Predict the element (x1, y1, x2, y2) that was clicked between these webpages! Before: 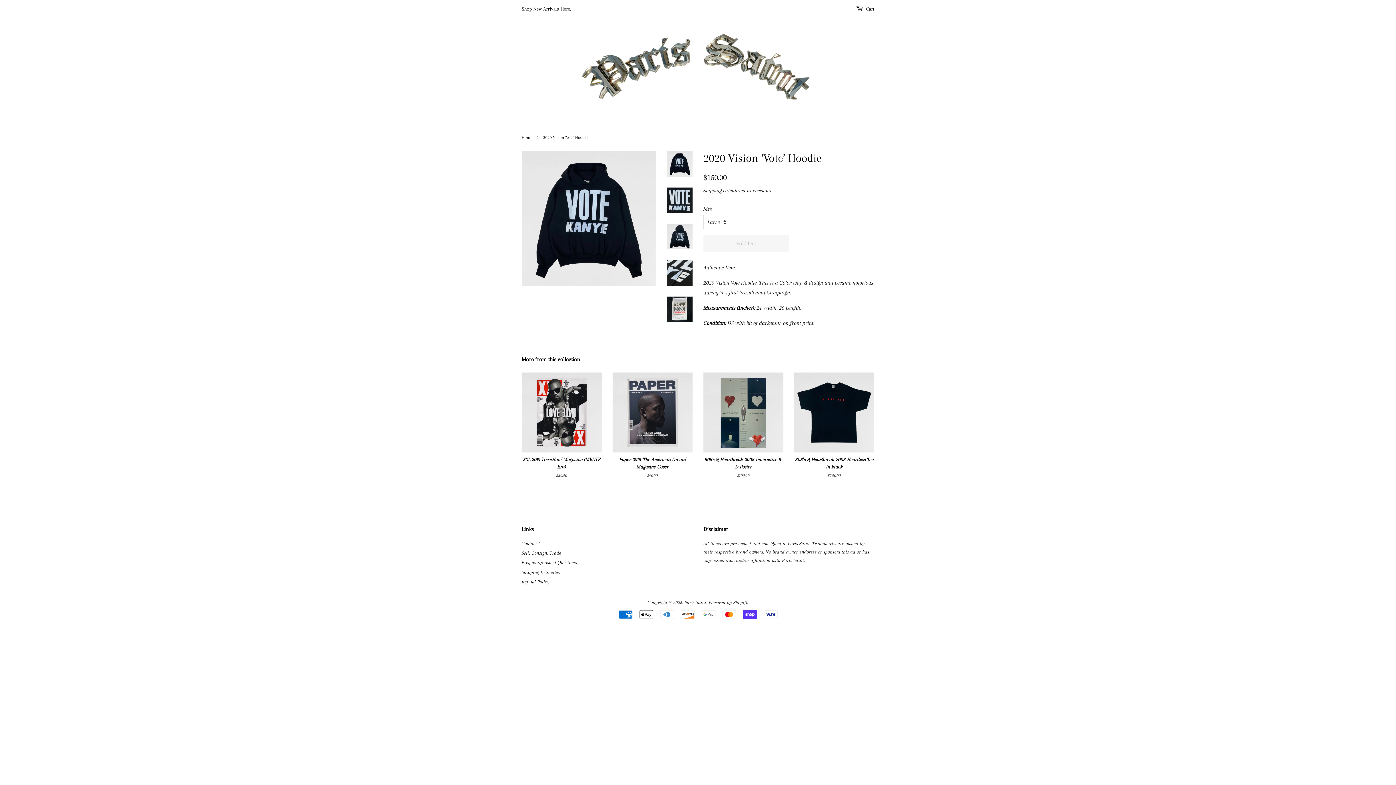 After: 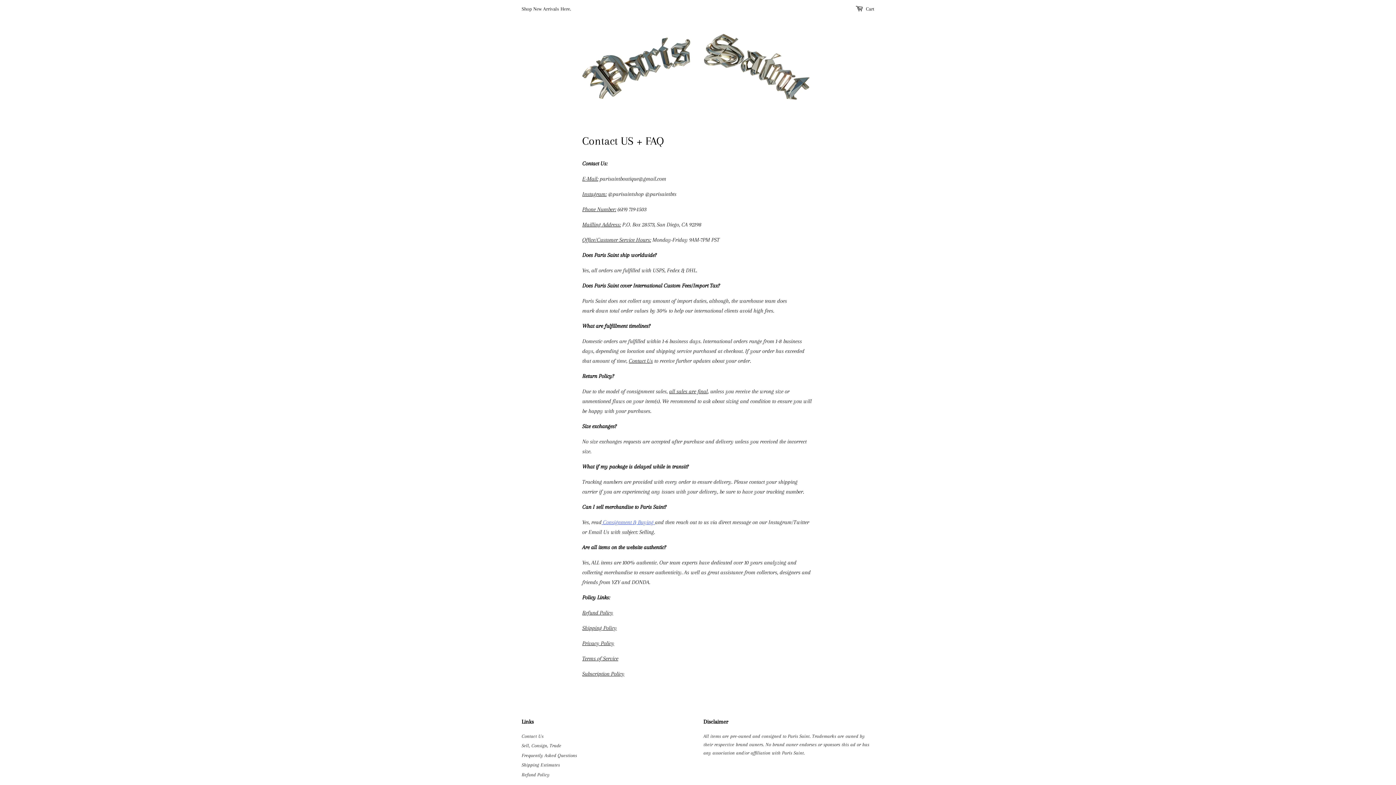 Action: label: Contact Us bbox: (521, 540, 543, 546)